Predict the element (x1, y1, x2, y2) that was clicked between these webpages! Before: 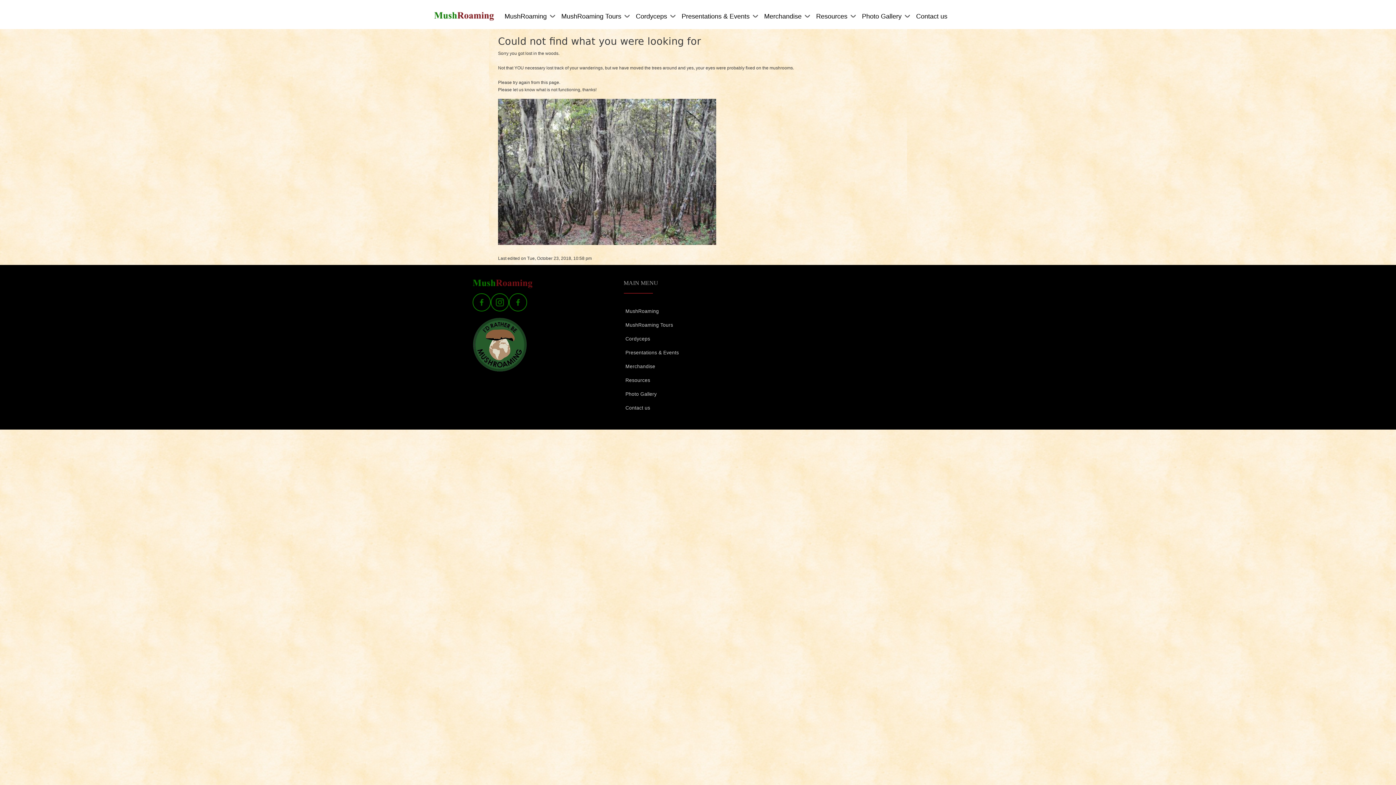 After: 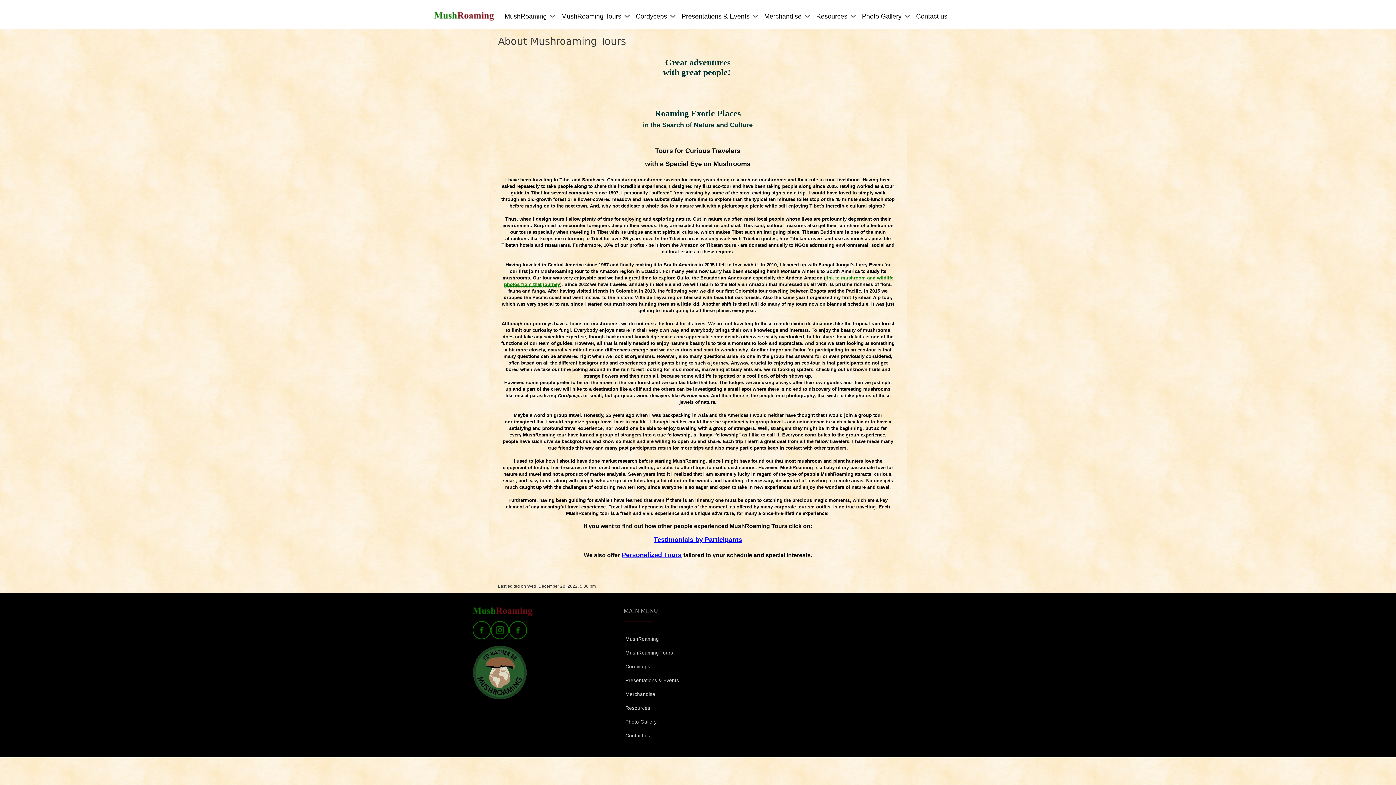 Action: label: MushRoaming Tours
» bbox: (561, 3, 636, 29)